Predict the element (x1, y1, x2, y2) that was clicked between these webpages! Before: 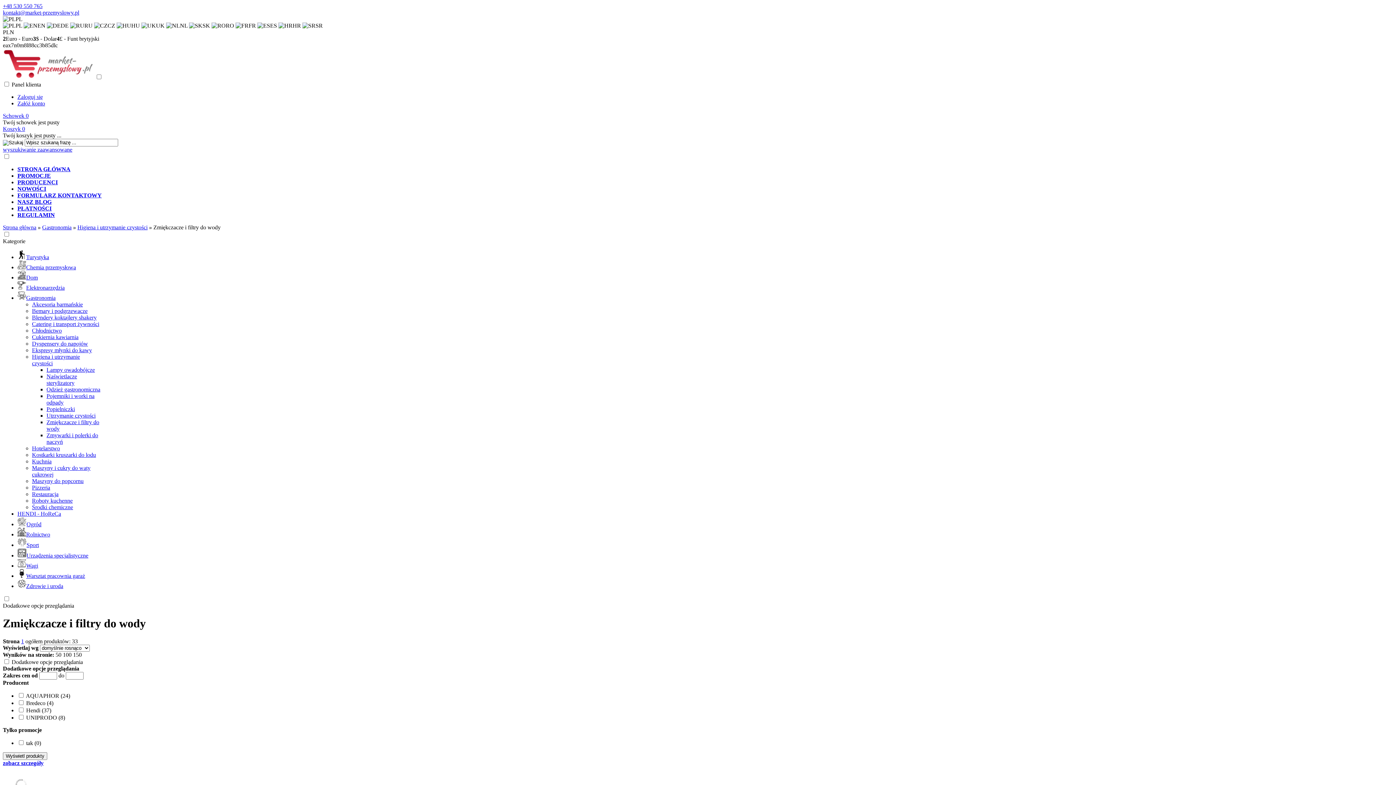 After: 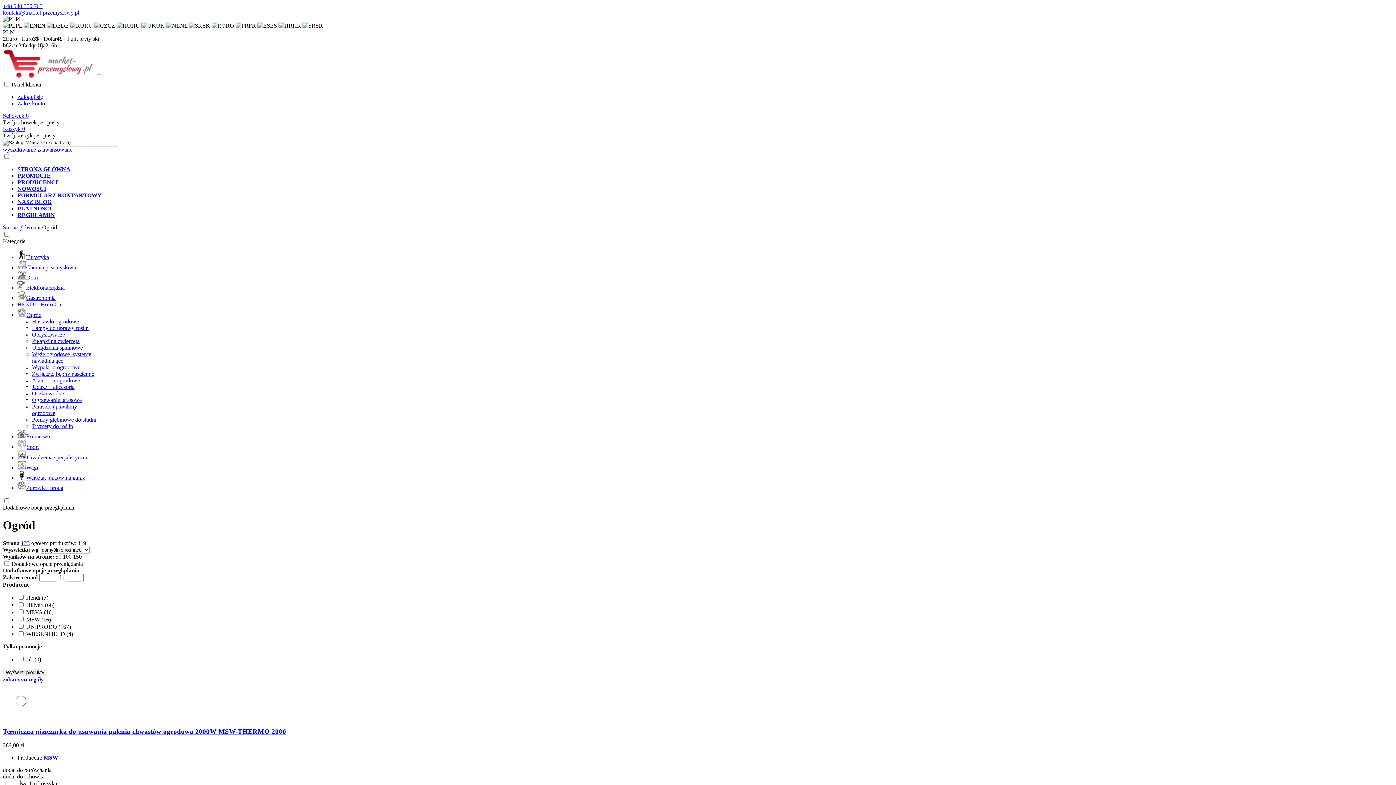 Action: label: Ogród bbox: (17, 521, 41, 527)